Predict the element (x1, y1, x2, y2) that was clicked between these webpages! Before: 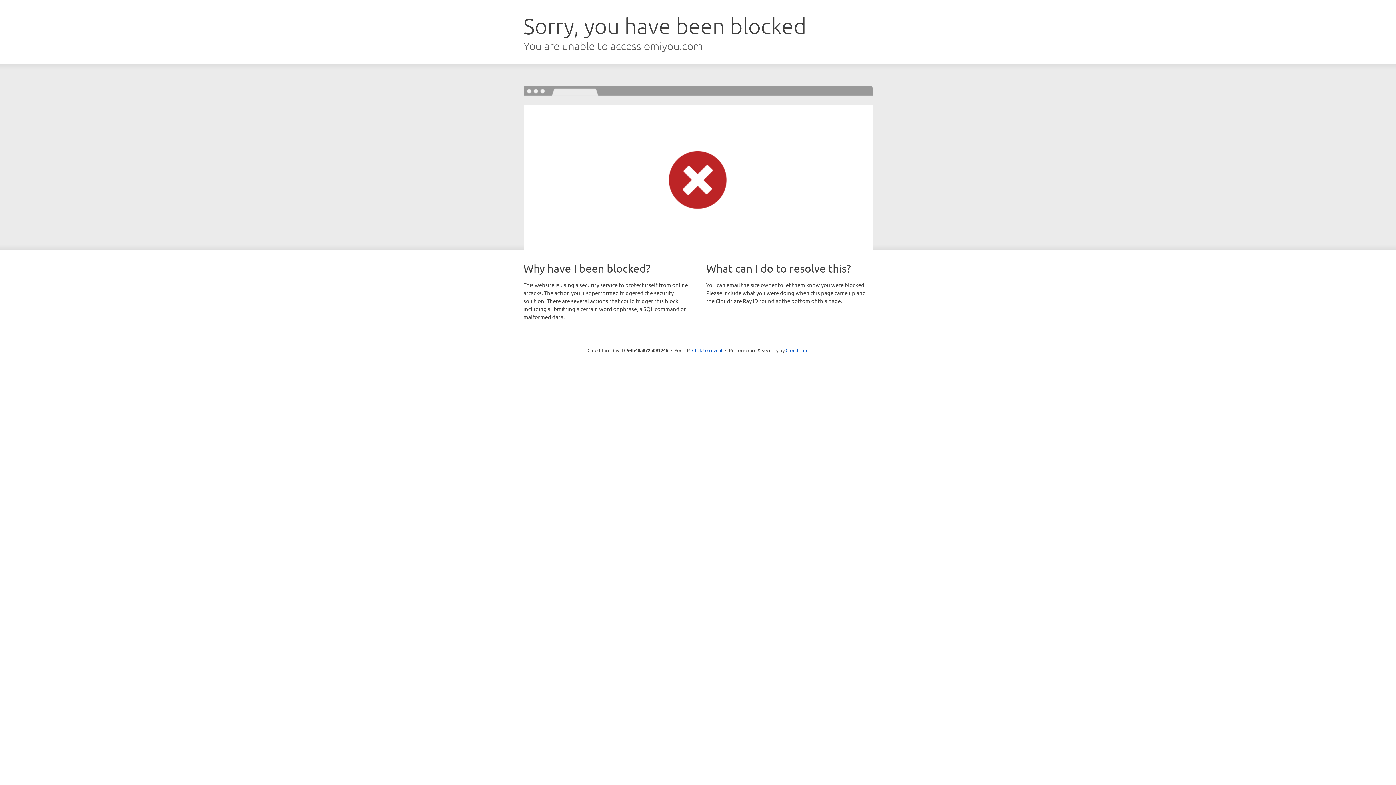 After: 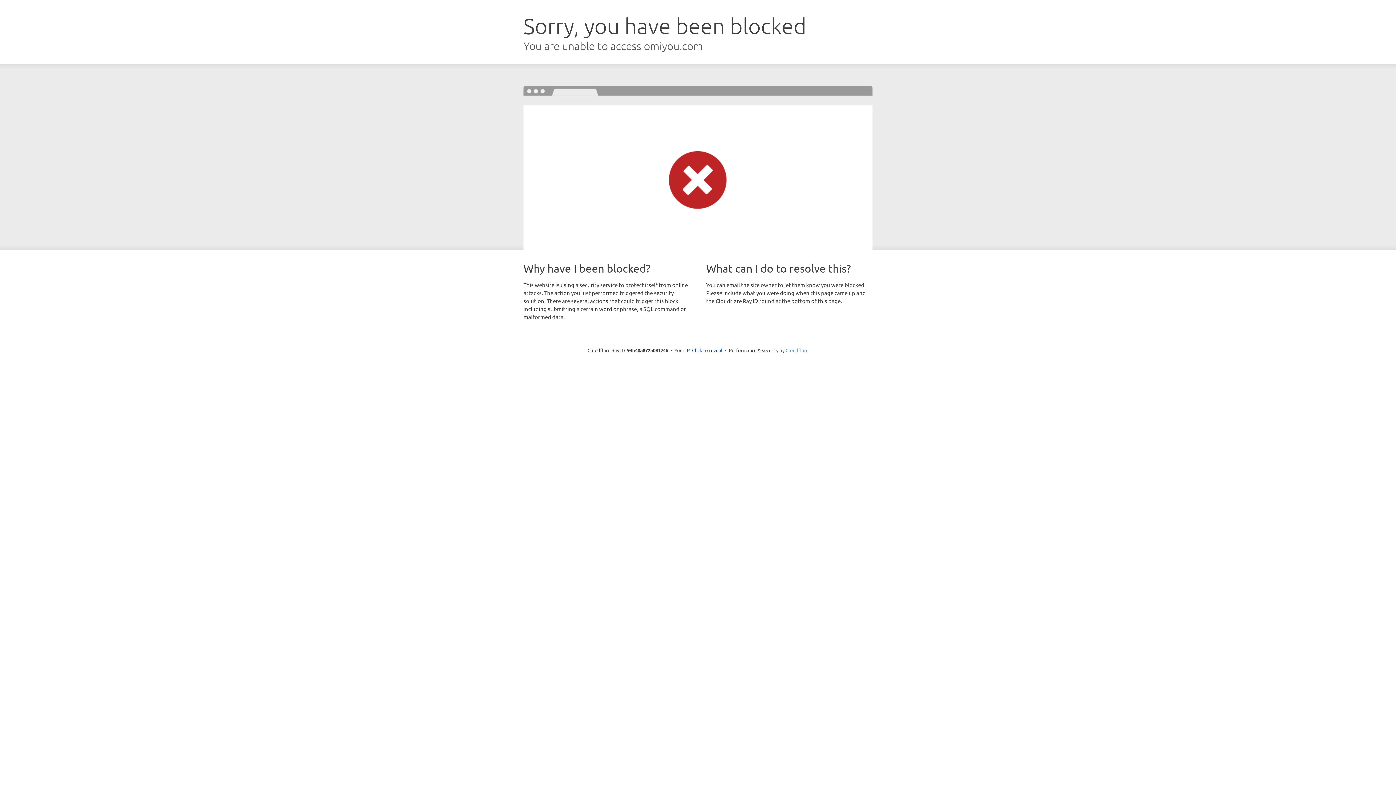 Action: label: Cloudflare bbox: (785, 347, 808, 353)